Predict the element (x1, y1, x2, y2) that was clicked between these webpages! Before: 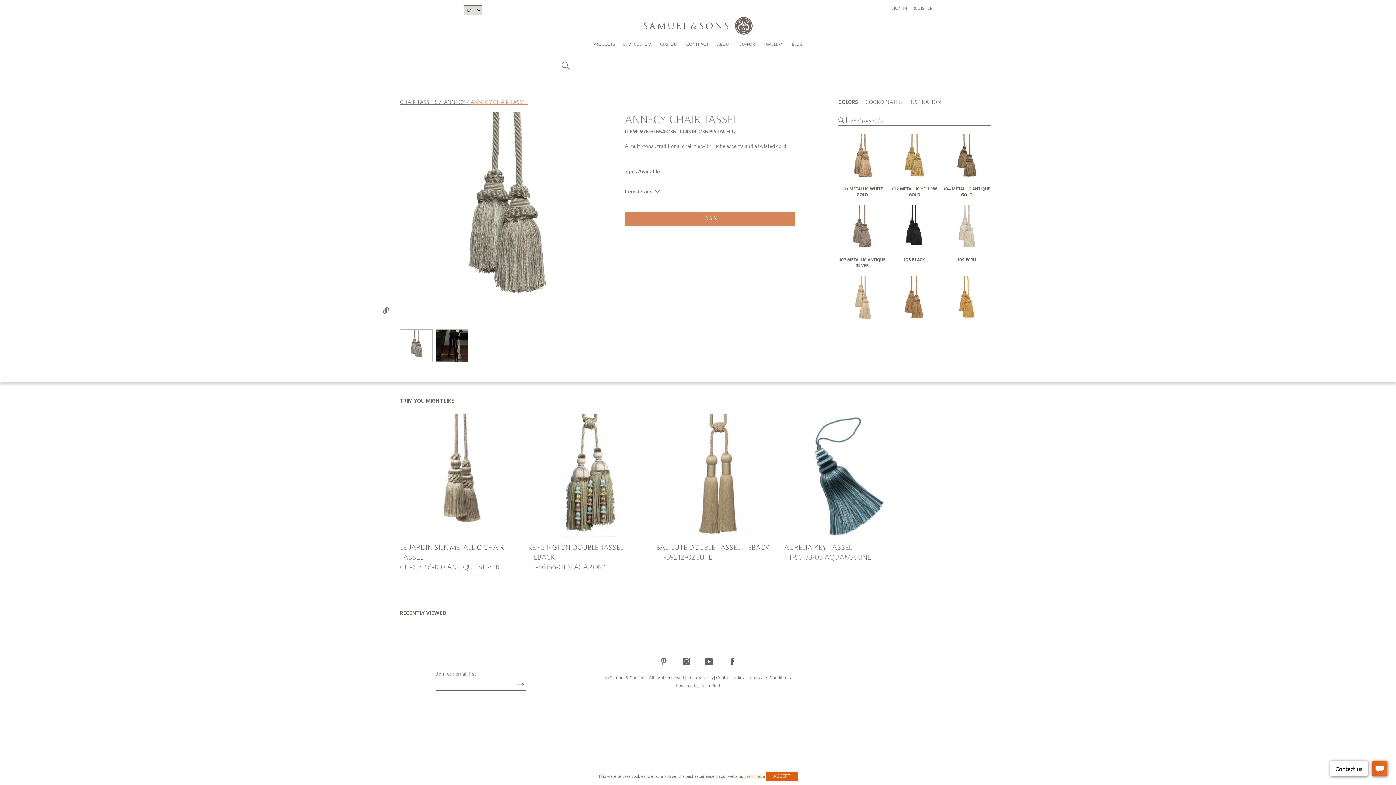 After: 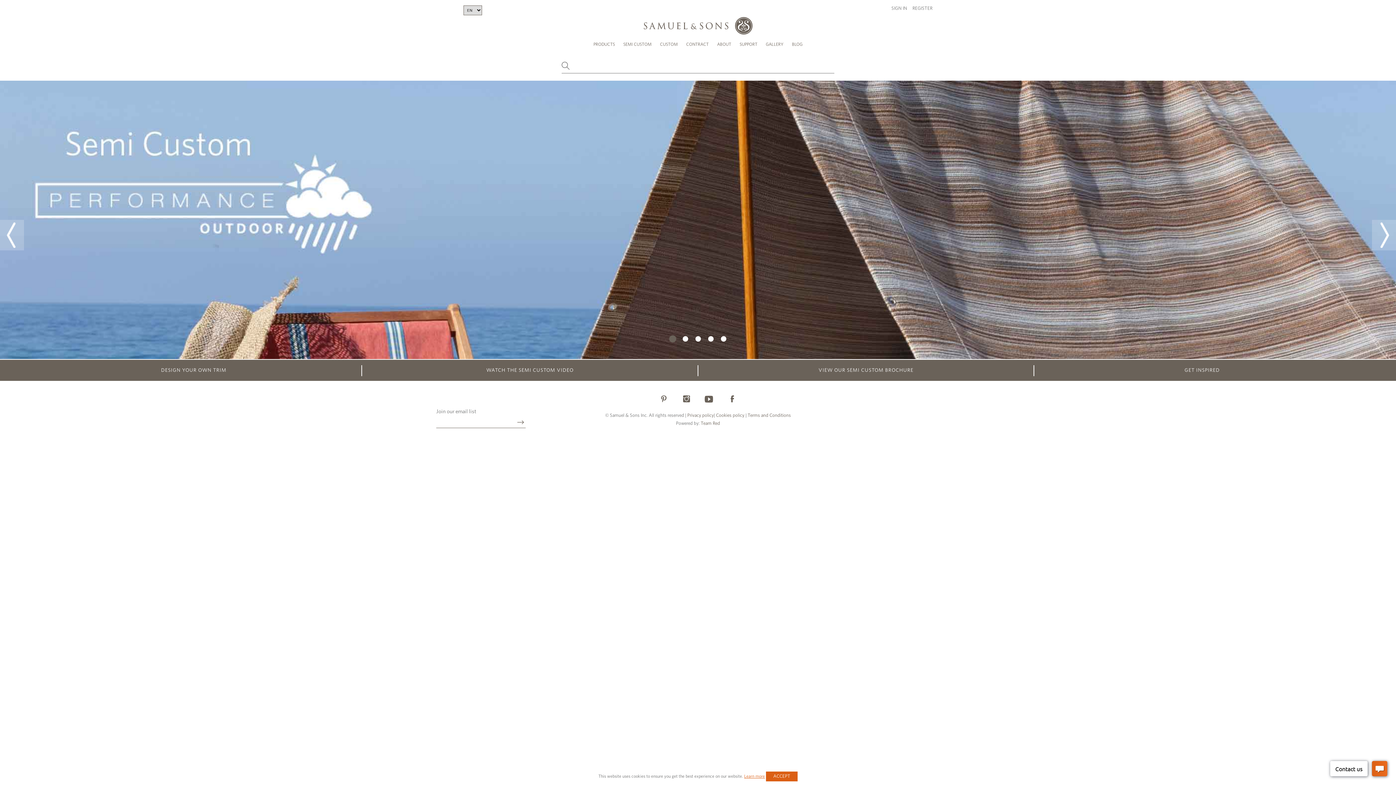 Action: label: SEMI CUSTOM bbox: (619, 38, 655, 51)